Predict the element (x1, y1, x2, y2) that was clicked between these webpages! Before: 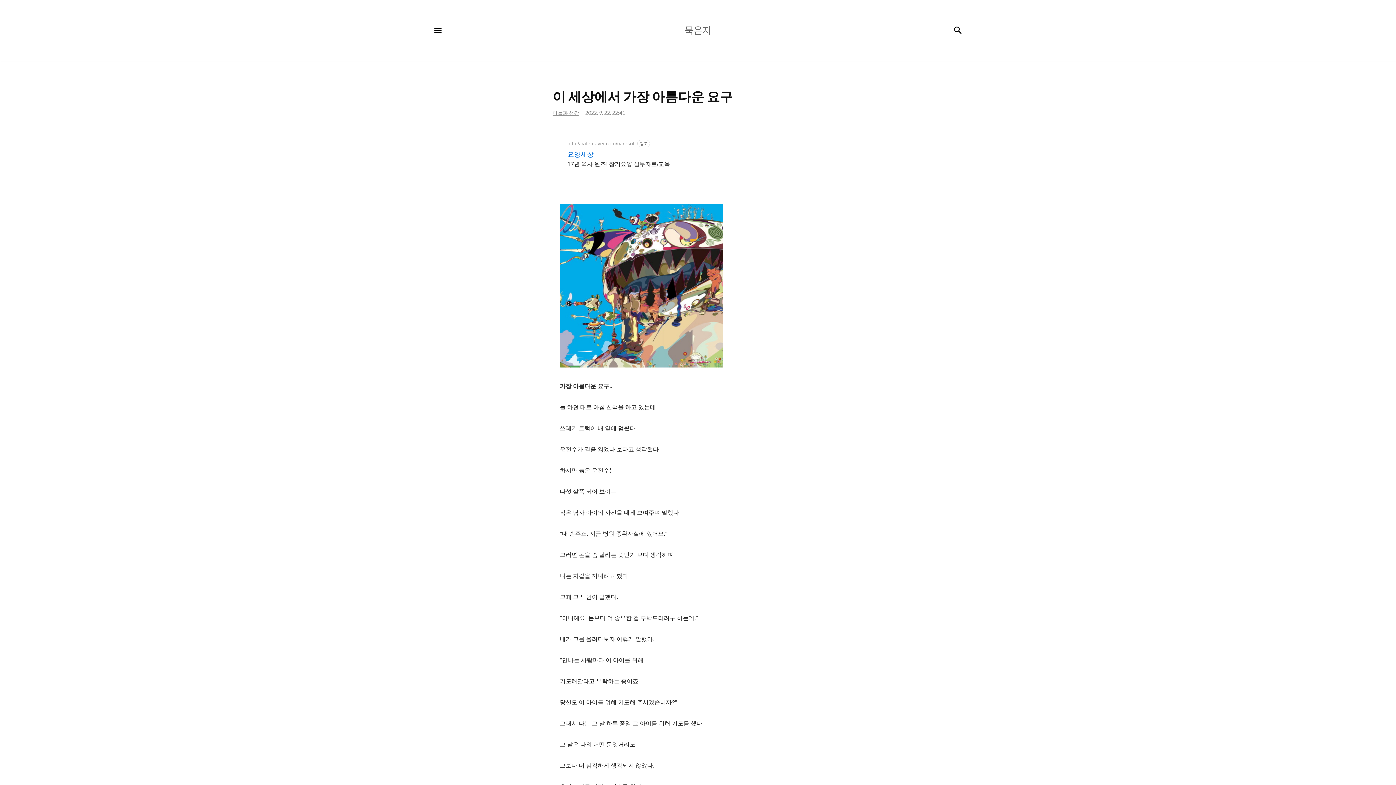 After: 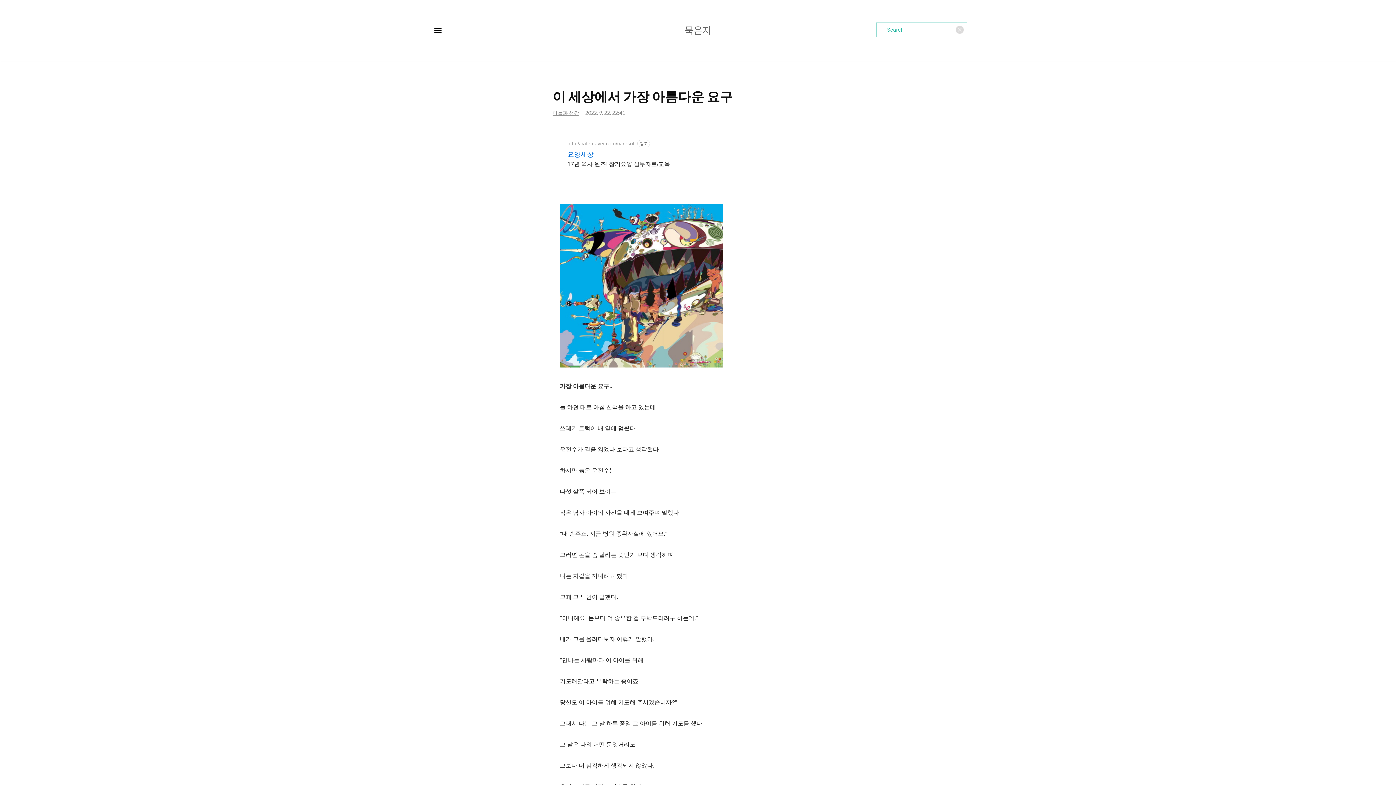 Action: bbox: (949, 21, 967, 39) label: 검색